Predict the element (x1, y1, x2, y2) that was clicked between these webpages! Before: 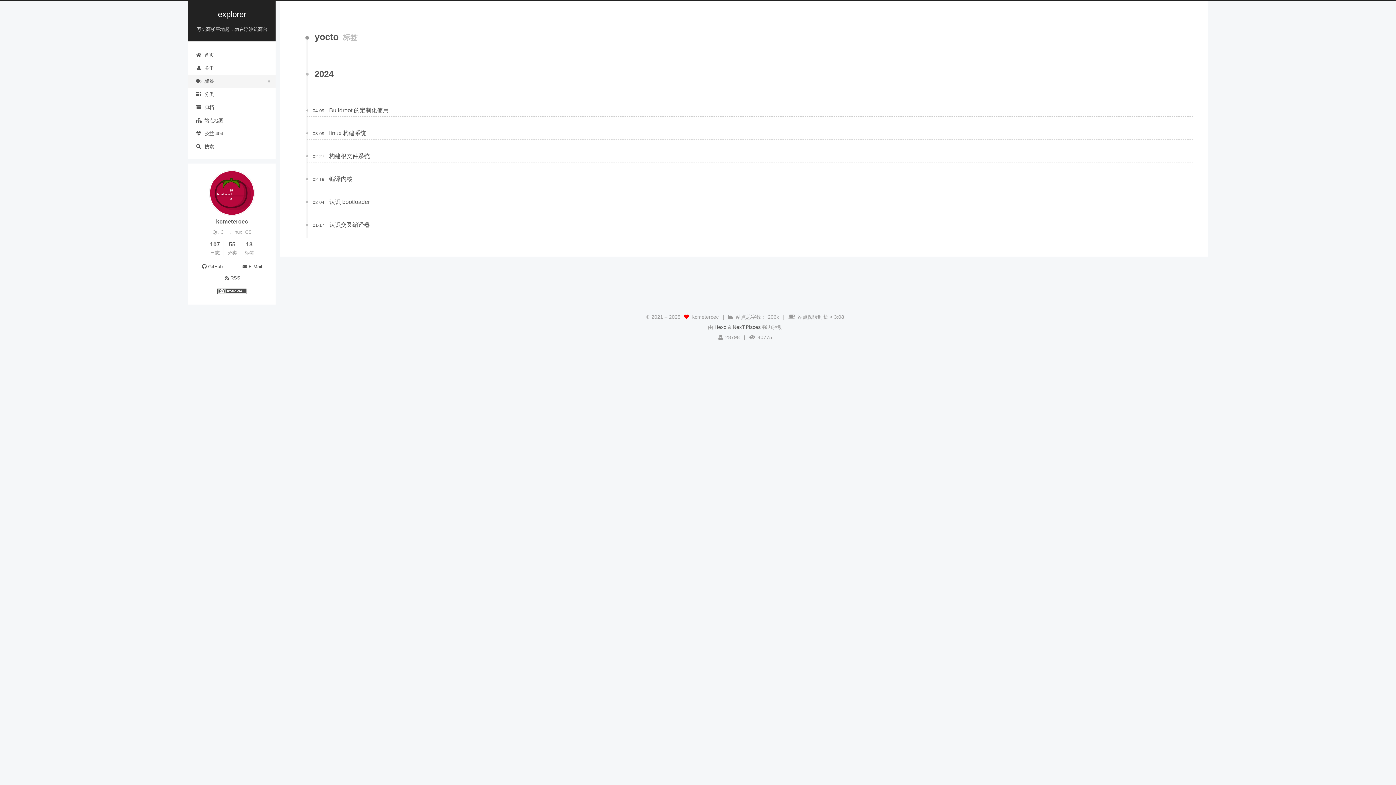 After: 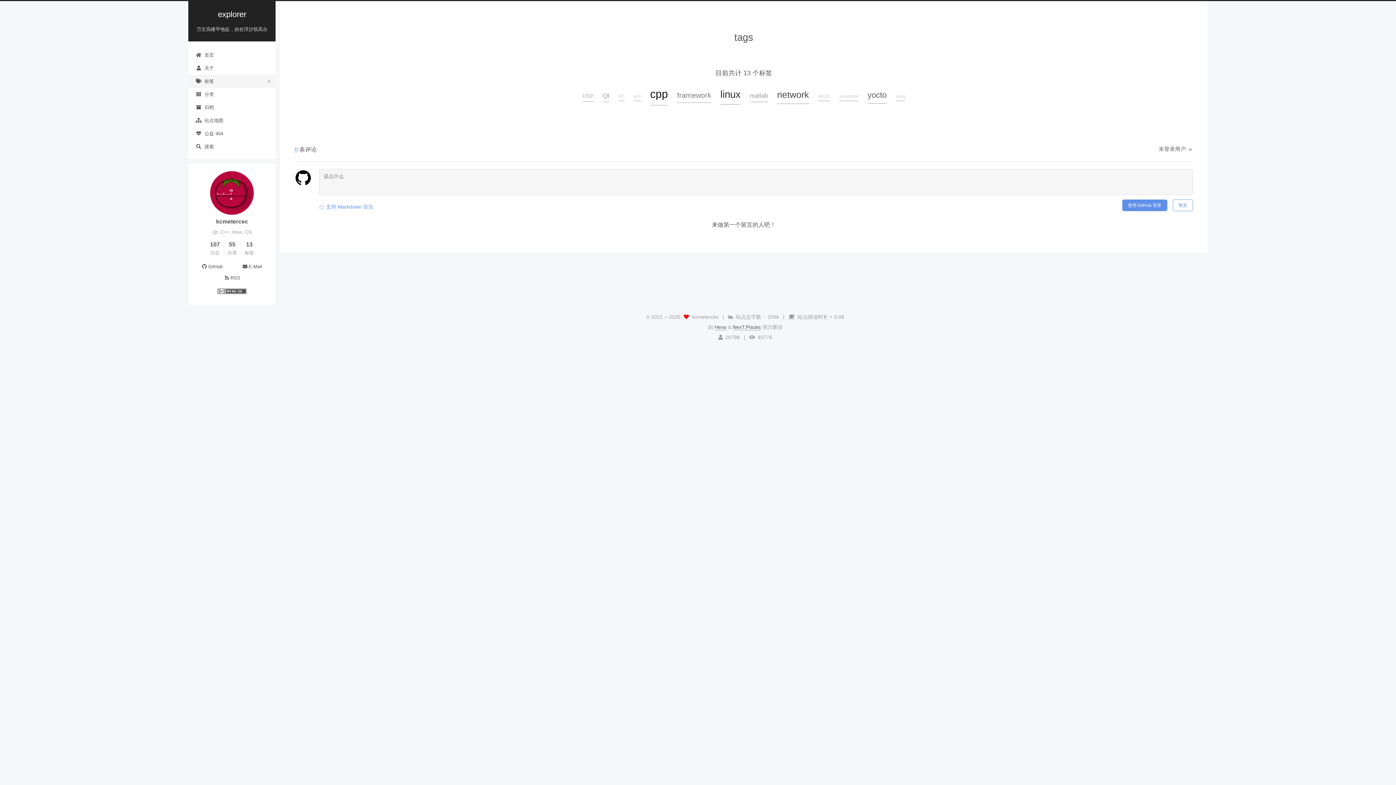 Action: bbox: (188, 74, 275, 88) label: 标签